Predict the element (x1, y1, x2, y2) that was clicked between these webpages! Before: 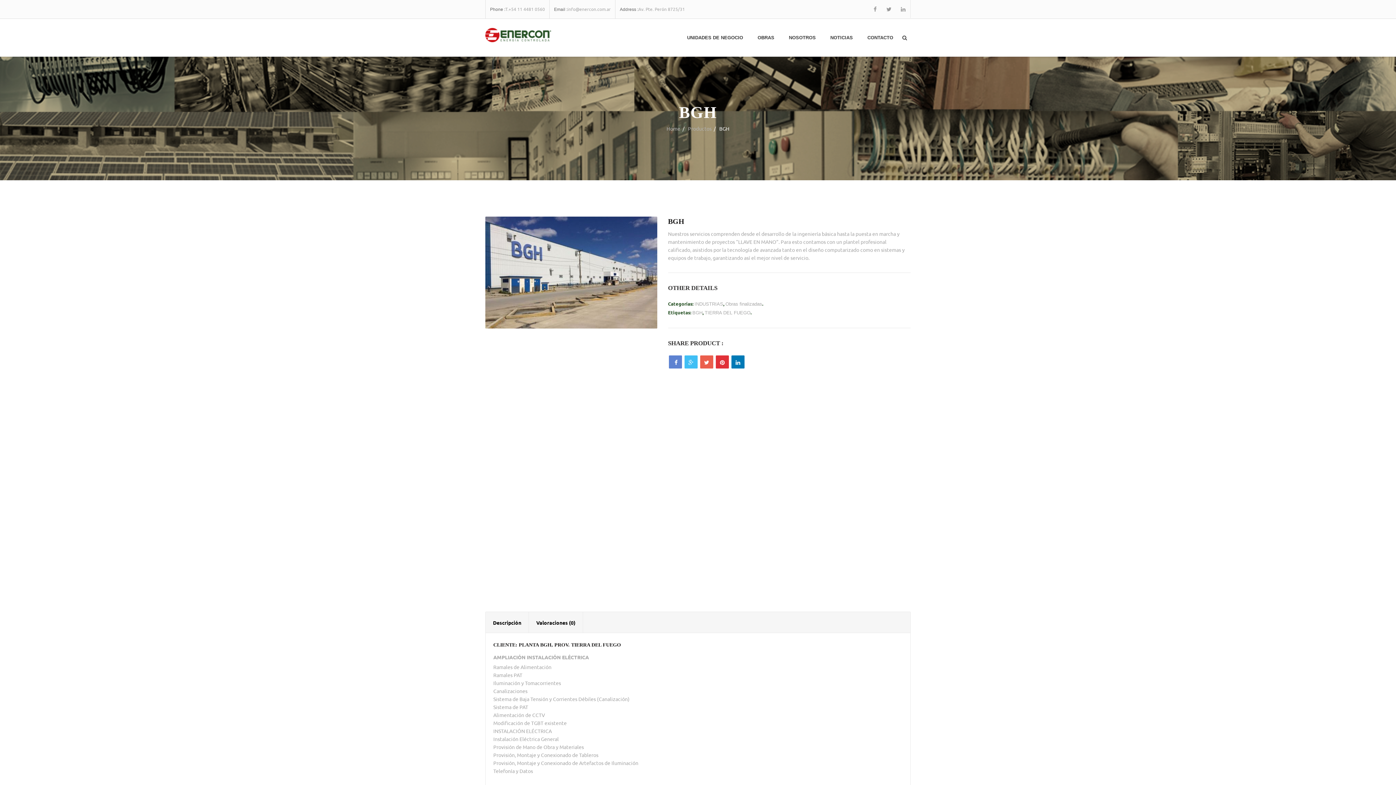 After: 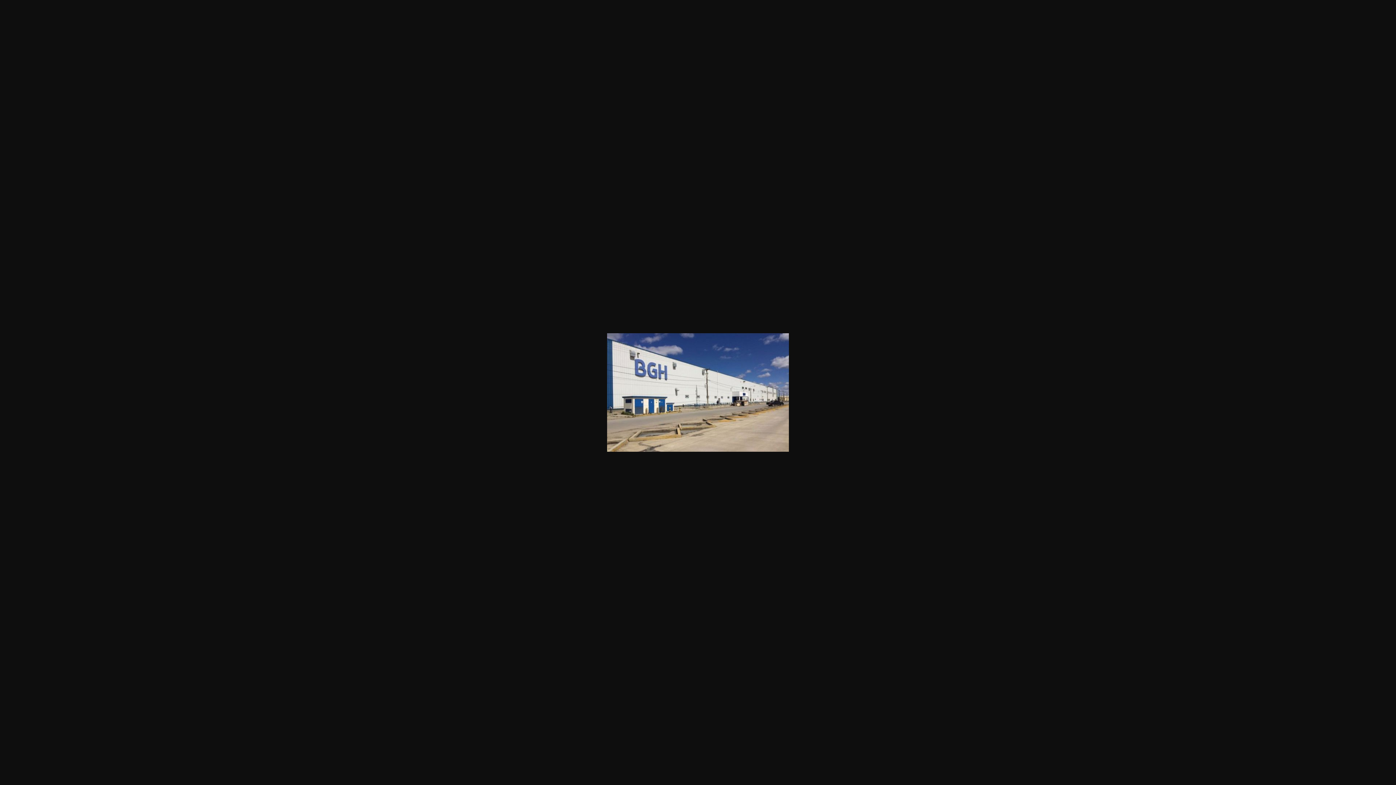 Action: bbox: (485, 216, 657, 328)